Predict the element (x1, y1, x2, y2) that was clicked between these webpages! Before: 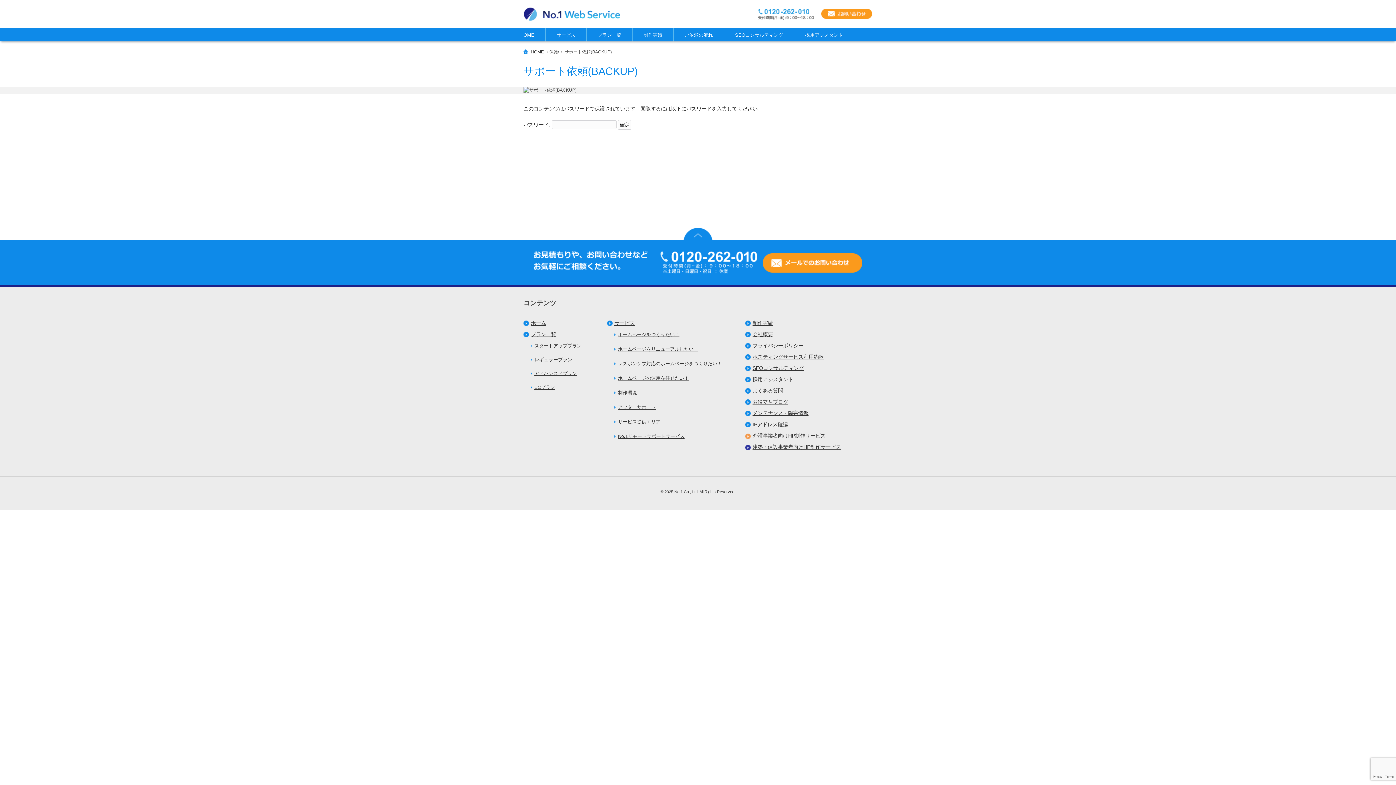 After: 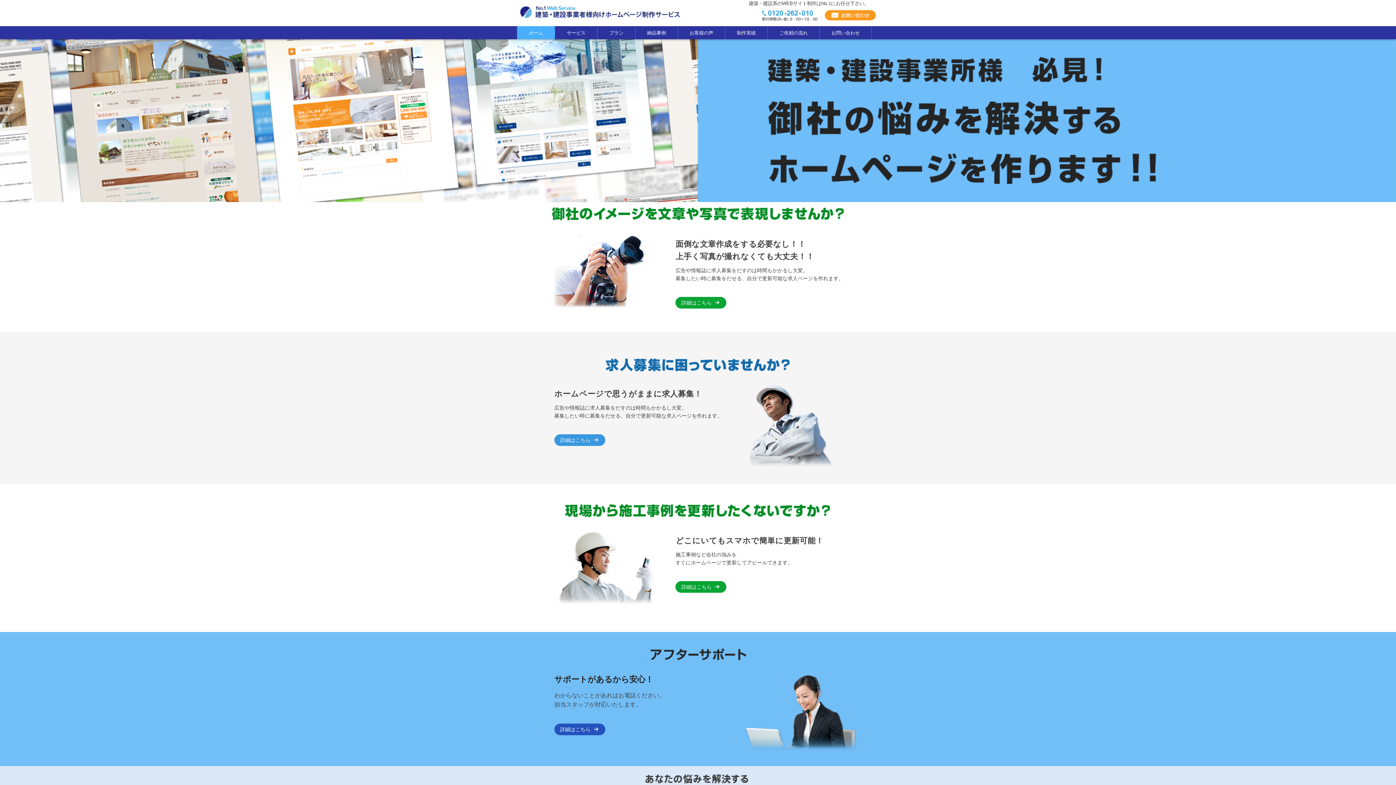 Action: label: 建築・建設事業者向けHP制作サービス bbox: (745, 444, 844, 457)